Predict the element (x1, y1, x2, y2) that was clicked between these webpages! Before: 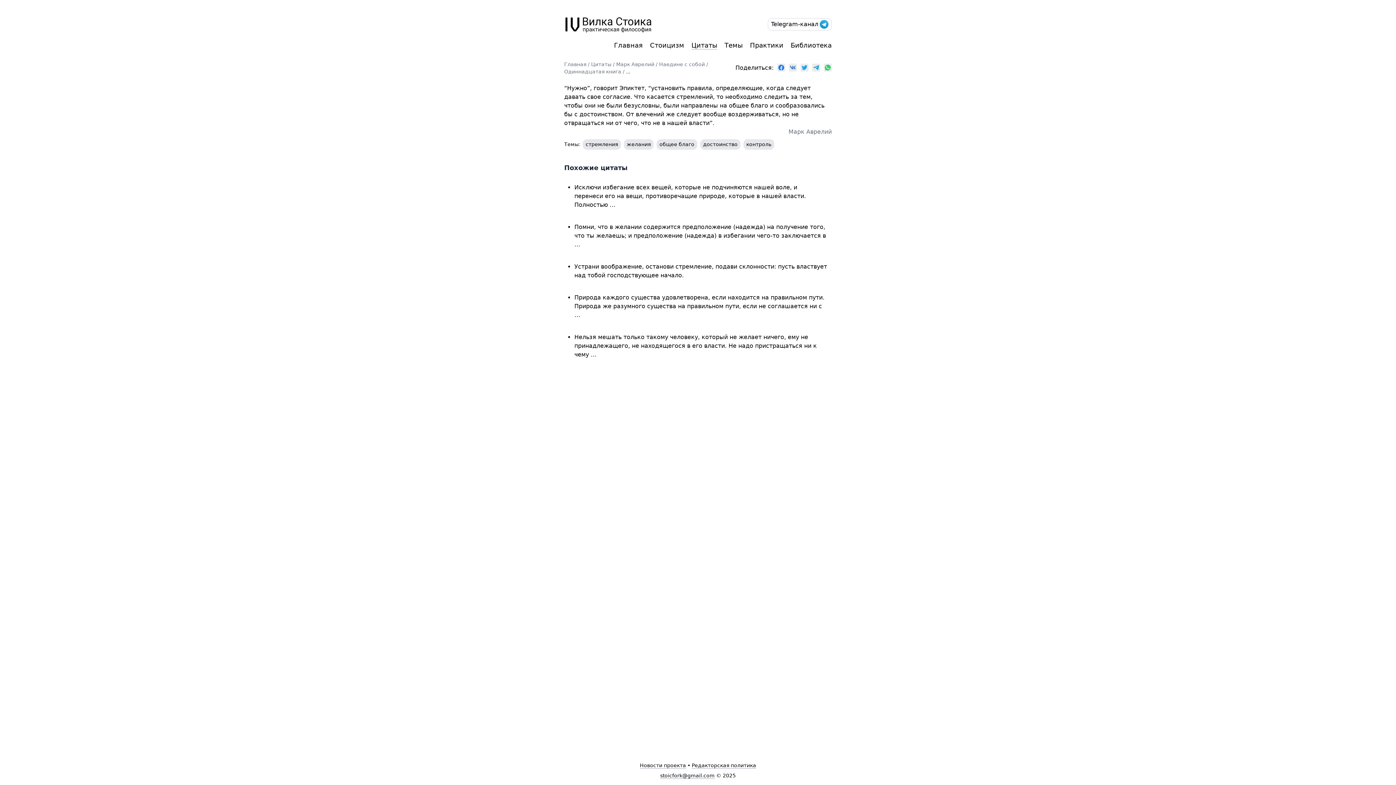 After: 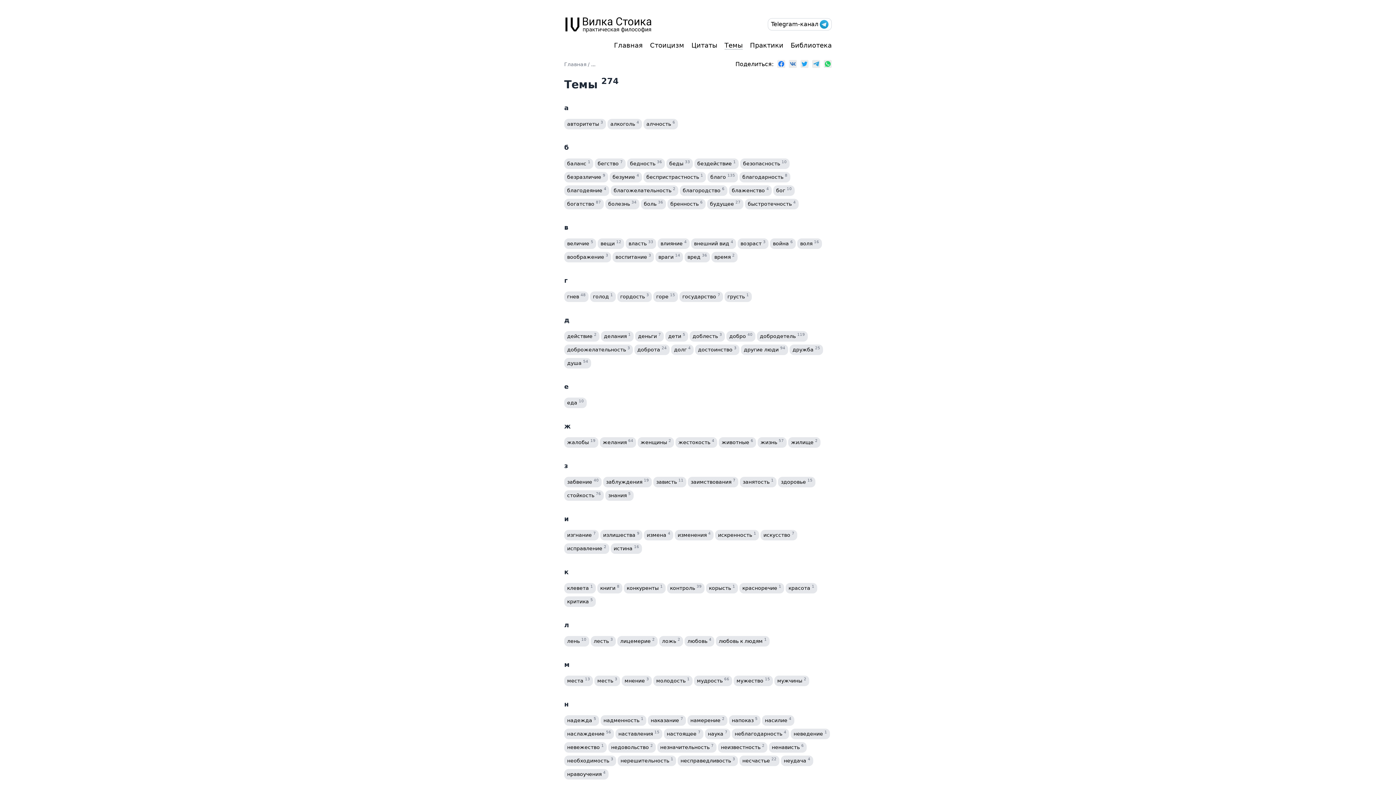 Action: label: Темы bbox: (724, 41, 742, 49)